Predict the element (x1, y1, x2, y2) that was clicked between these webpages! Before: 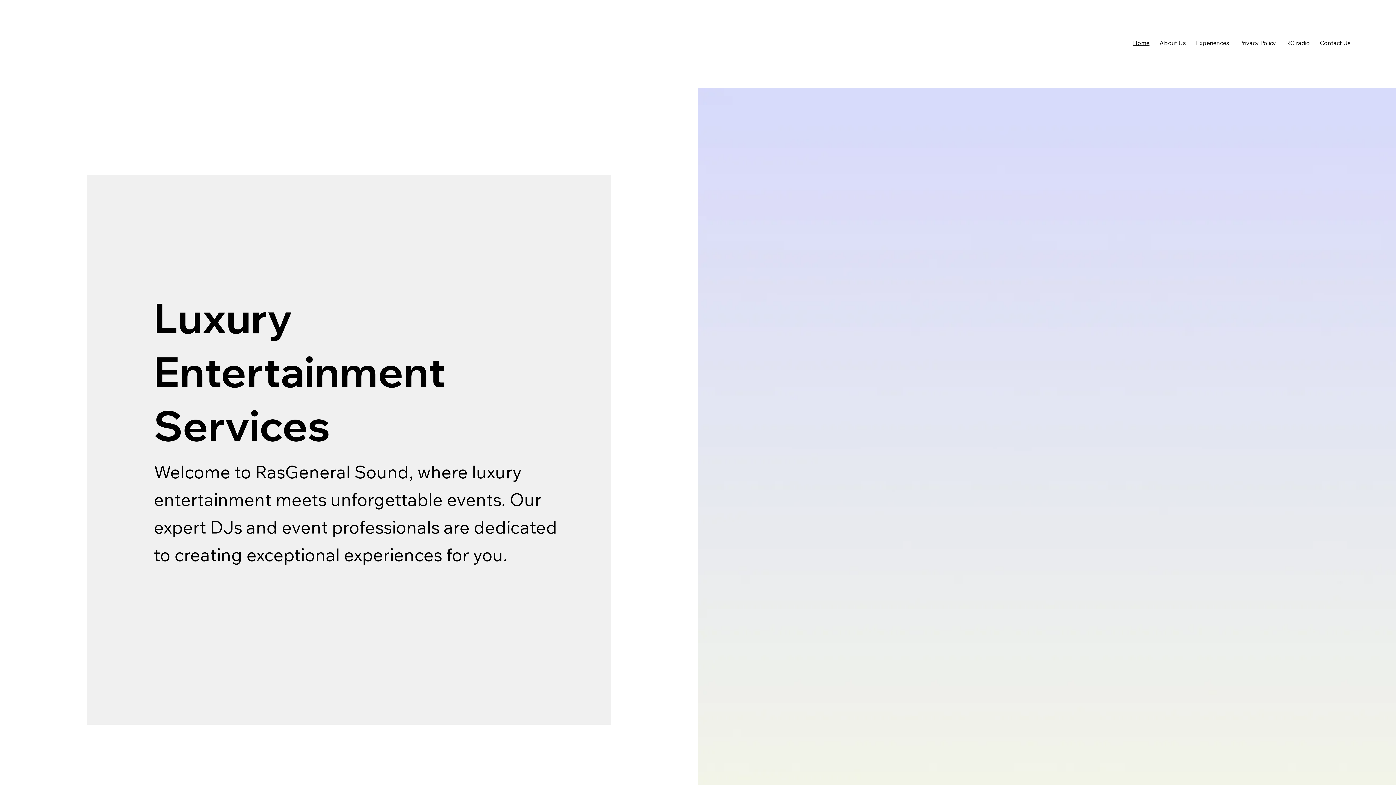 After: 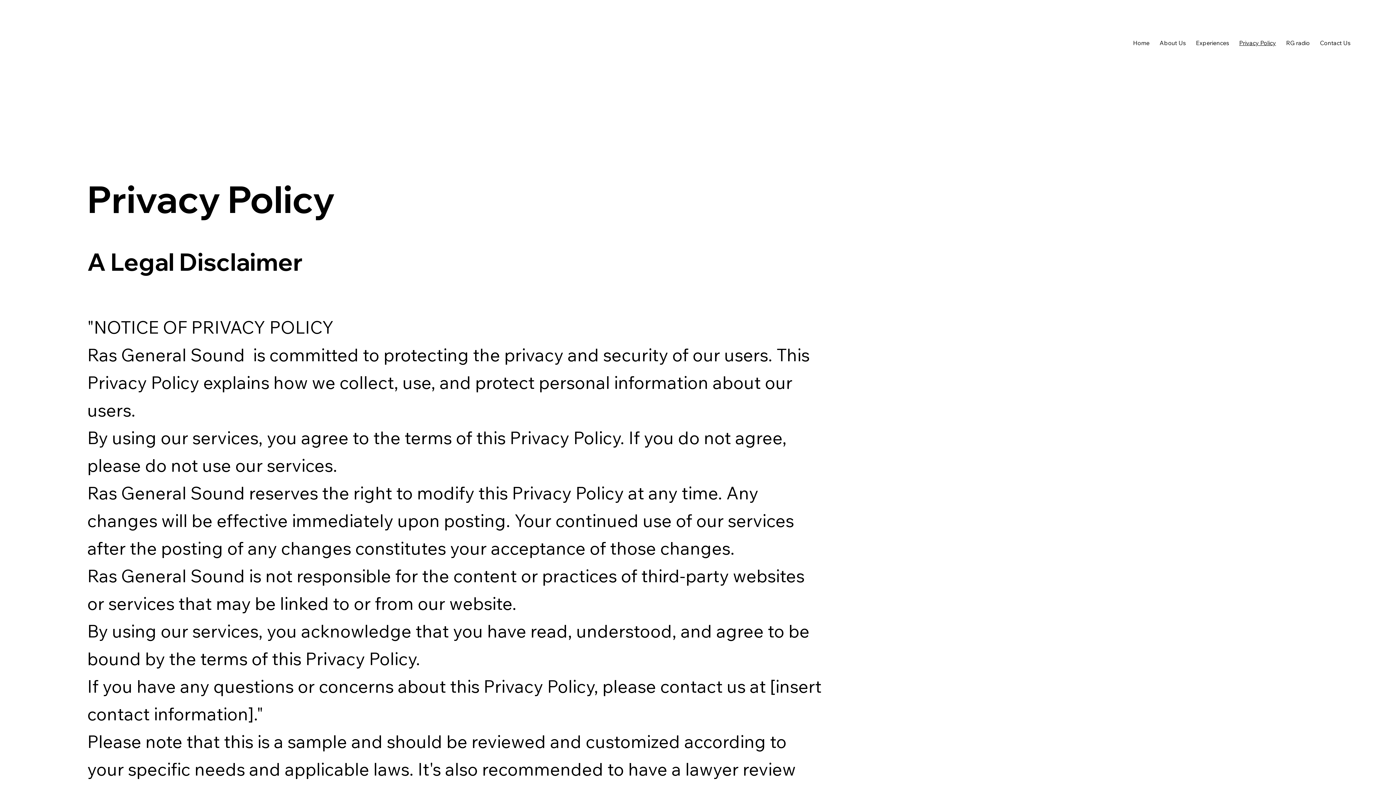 Action: label: Privacy Policy bbox: (1235, 35, 1279, 50)